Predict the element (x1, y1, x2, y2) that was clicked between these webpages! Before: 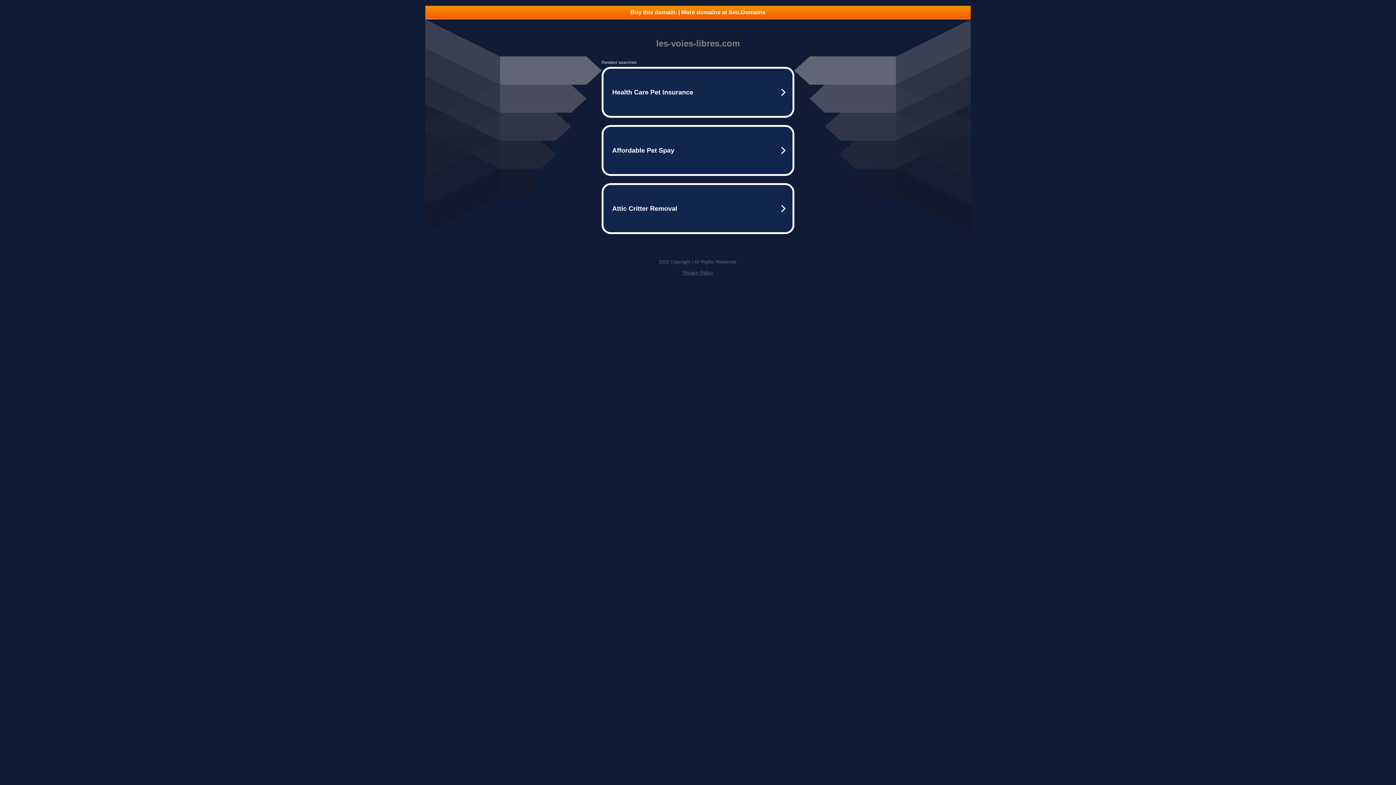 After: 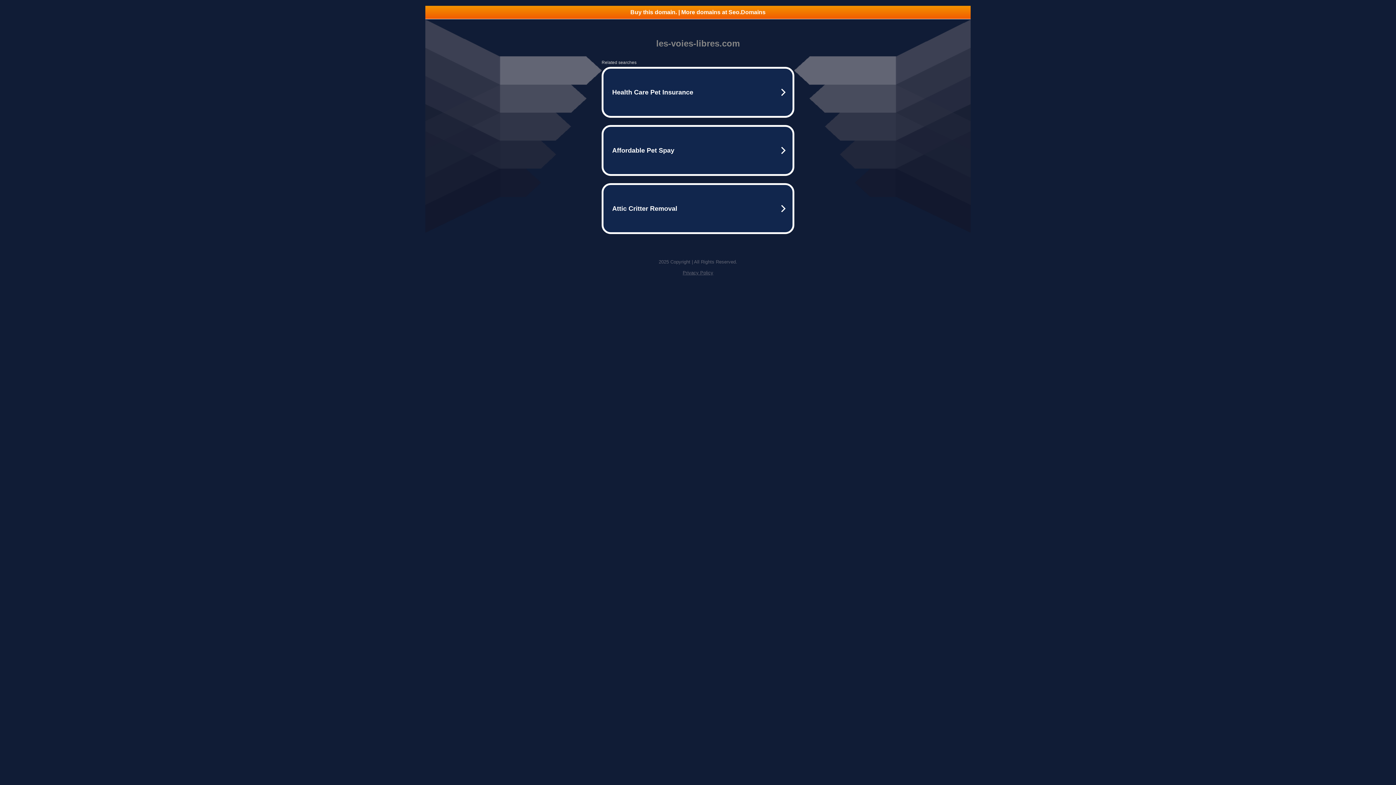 Action: bbox: (682, 270, 713, 275) label: Privacy Policy